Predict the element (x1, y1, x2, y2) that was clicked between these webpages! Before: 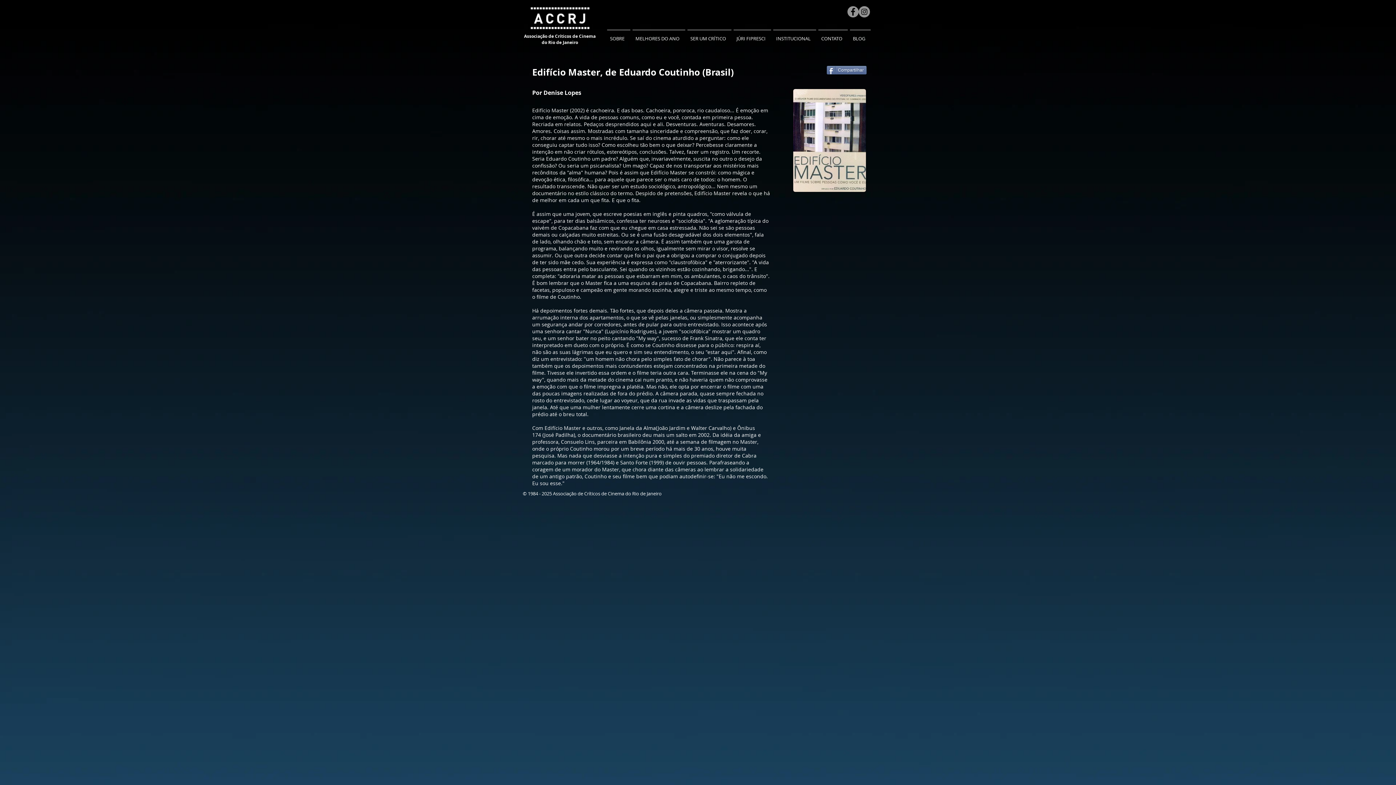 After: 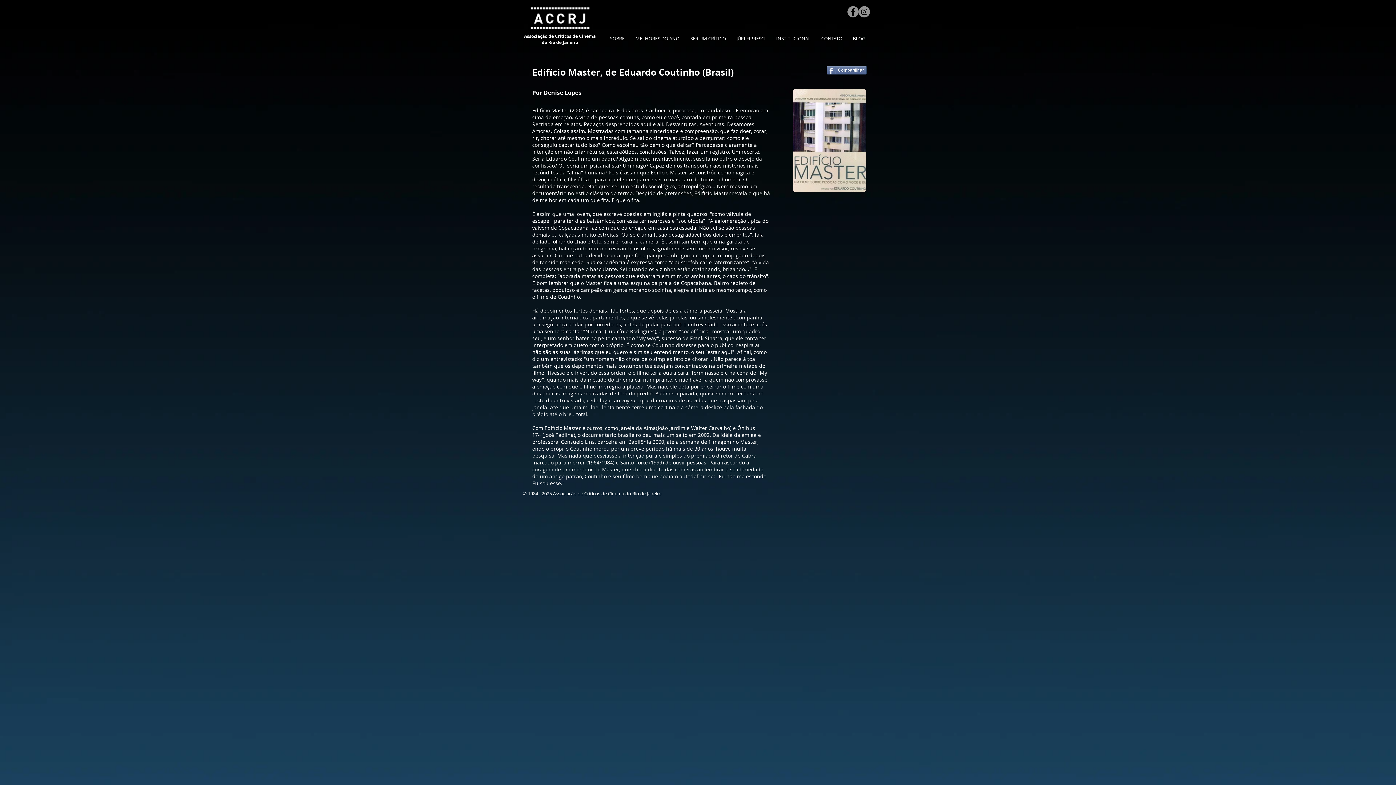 Action: bbox: (847, 6, 858, 17) label: Facebook - círculo cinza